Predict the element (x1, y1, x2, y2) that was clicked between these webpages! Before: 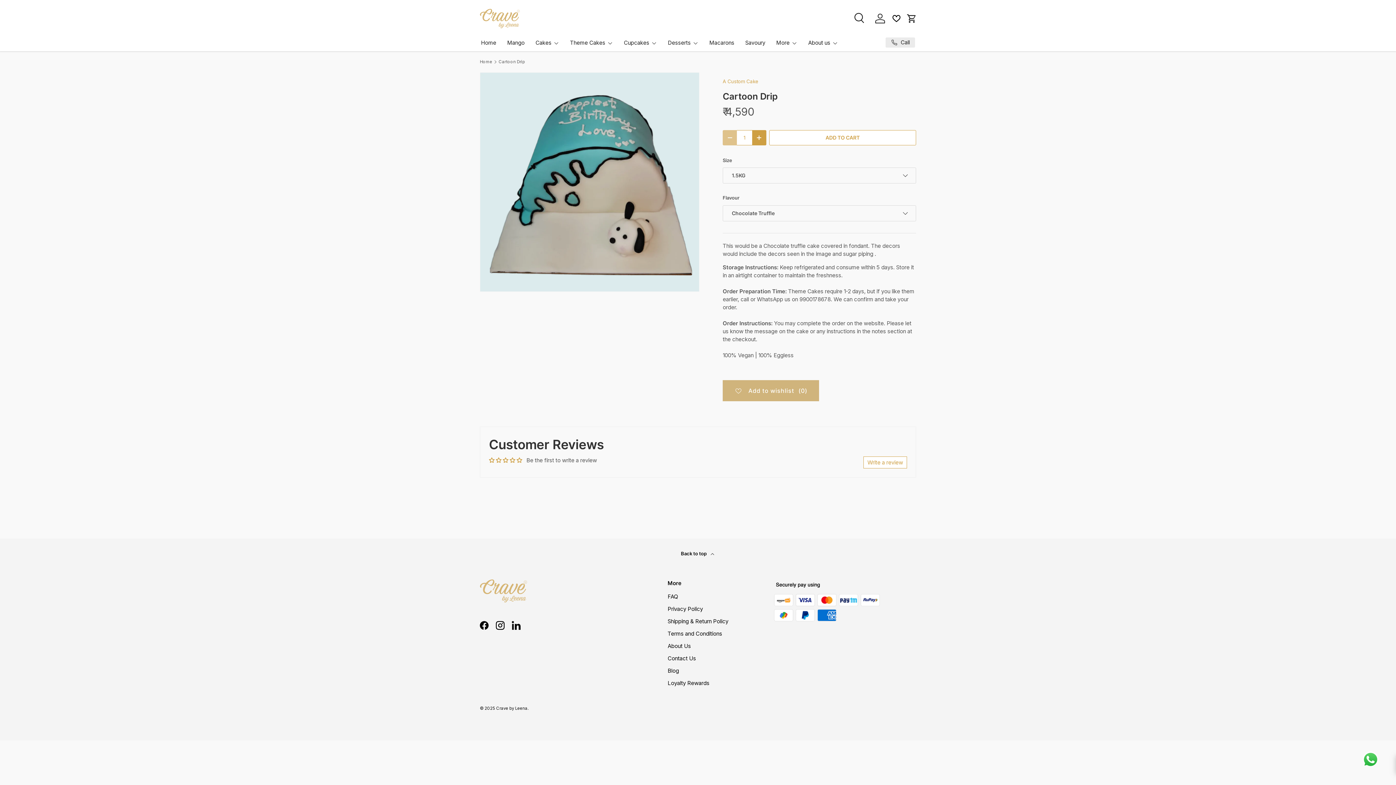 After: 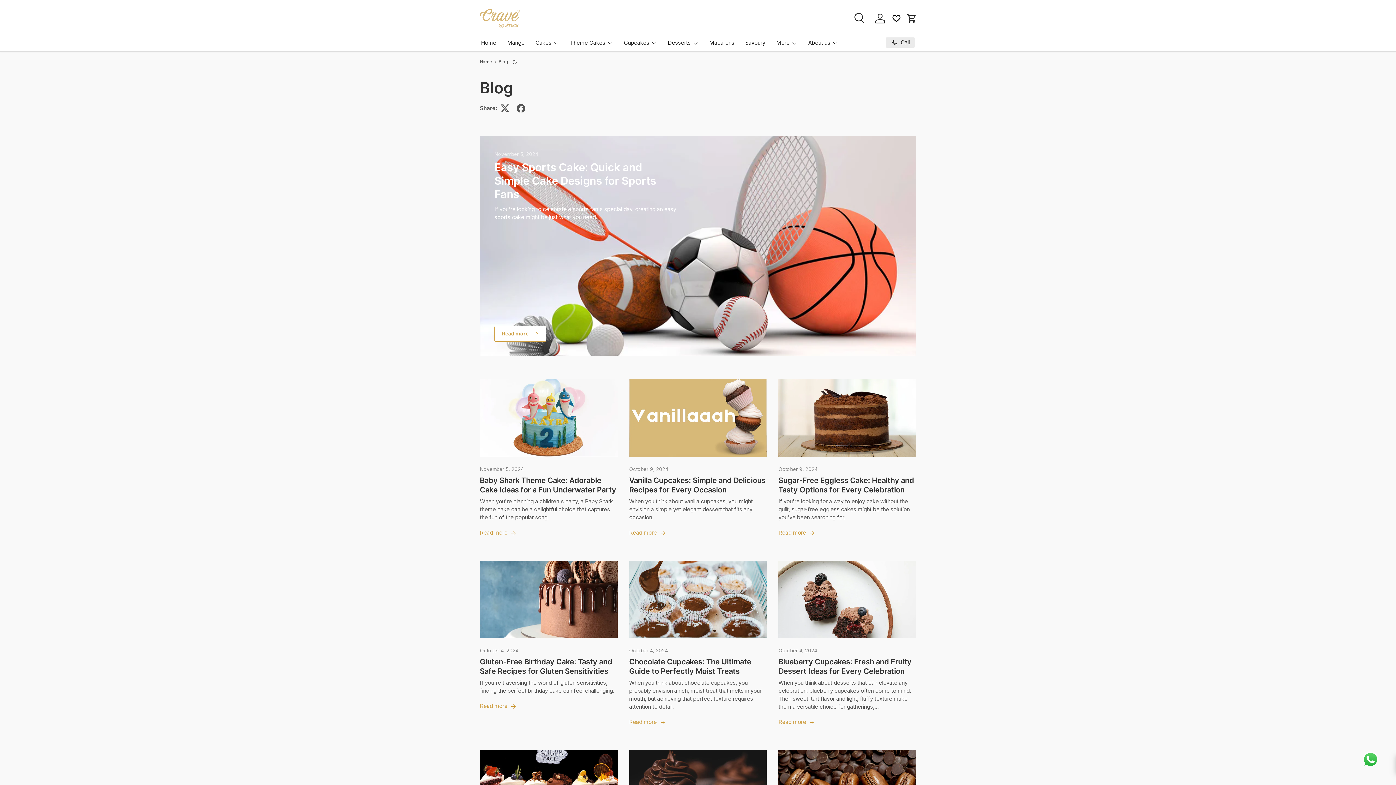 Action: bbox: (667, 667, 679, 674) label: Blog